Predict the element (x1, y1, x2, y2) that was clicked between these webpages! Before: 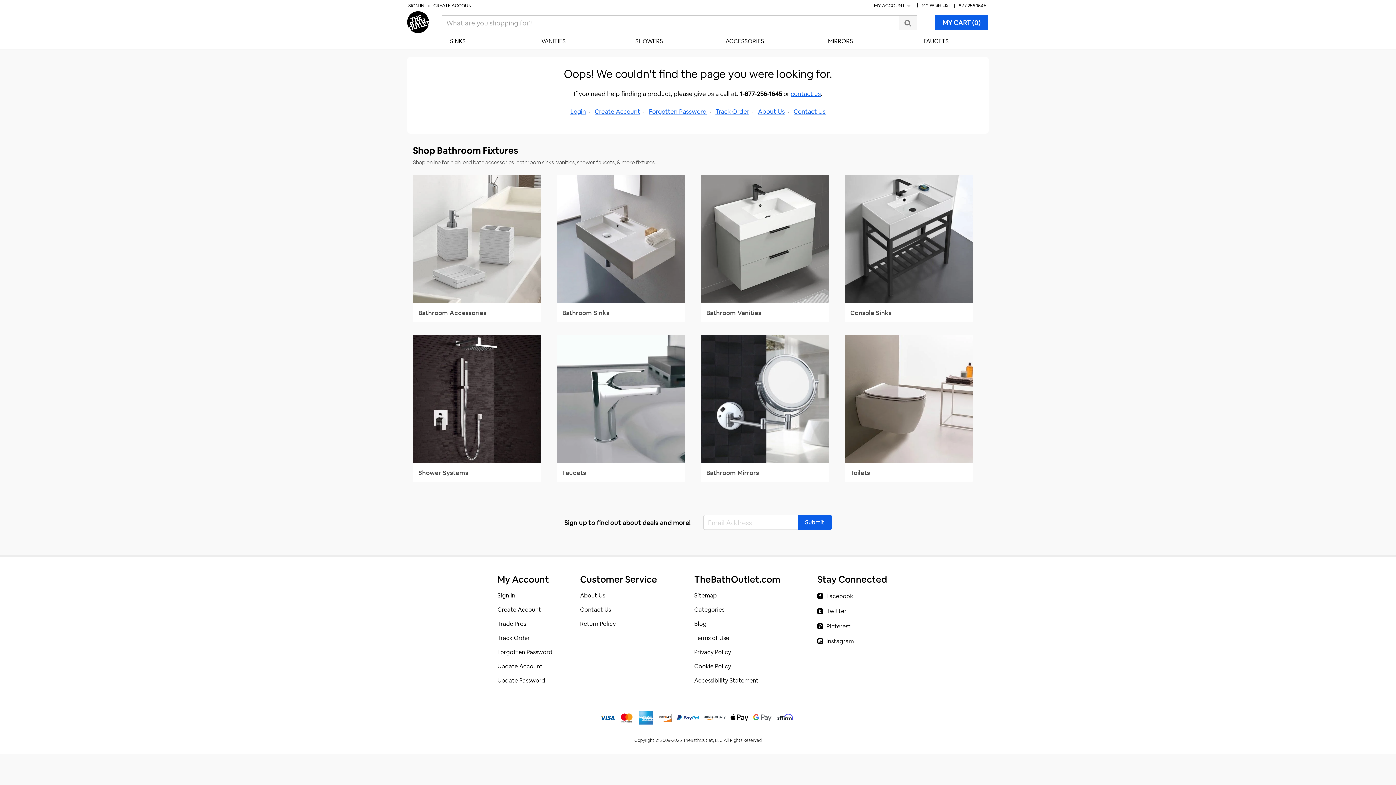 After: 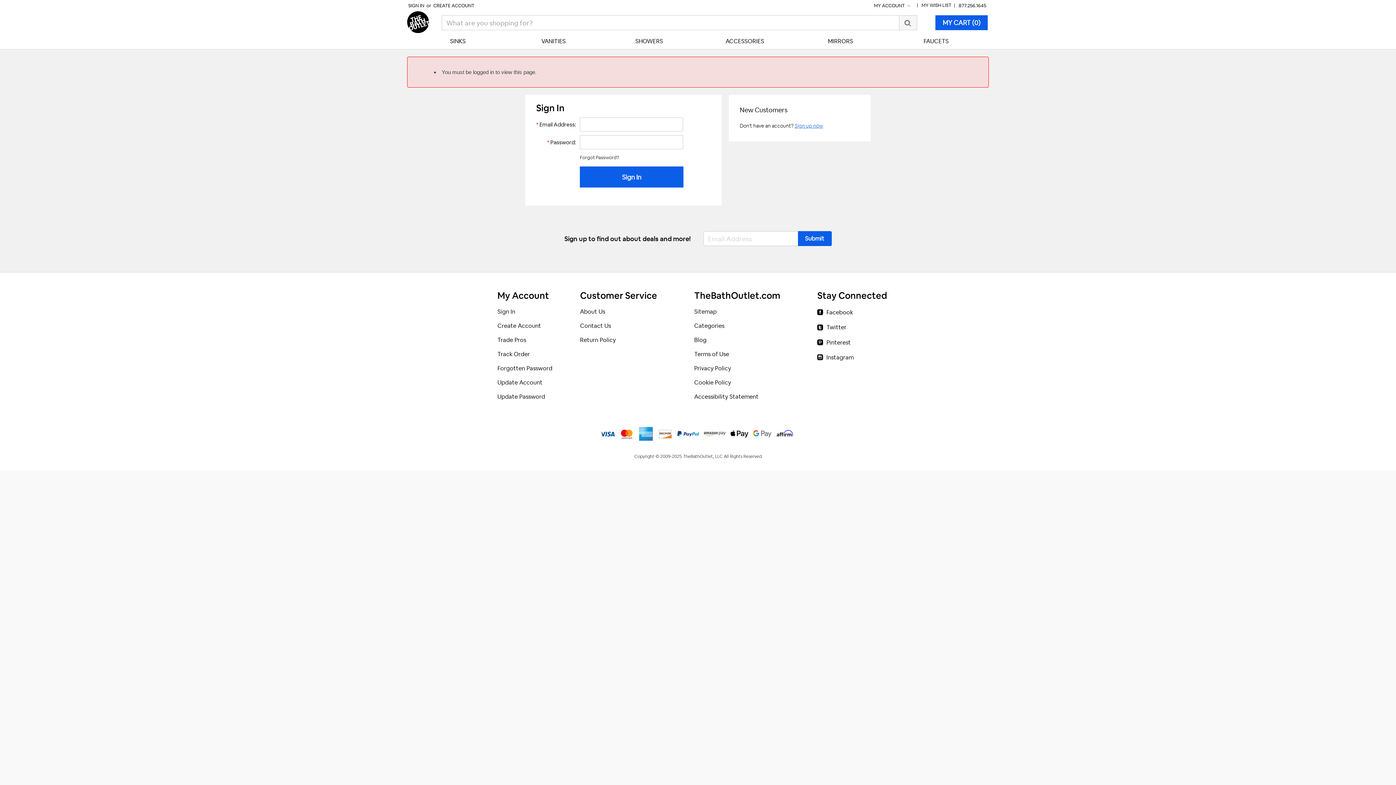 Action: label: MY ACCOUNT  bbox: (871, 2, 914, 8)